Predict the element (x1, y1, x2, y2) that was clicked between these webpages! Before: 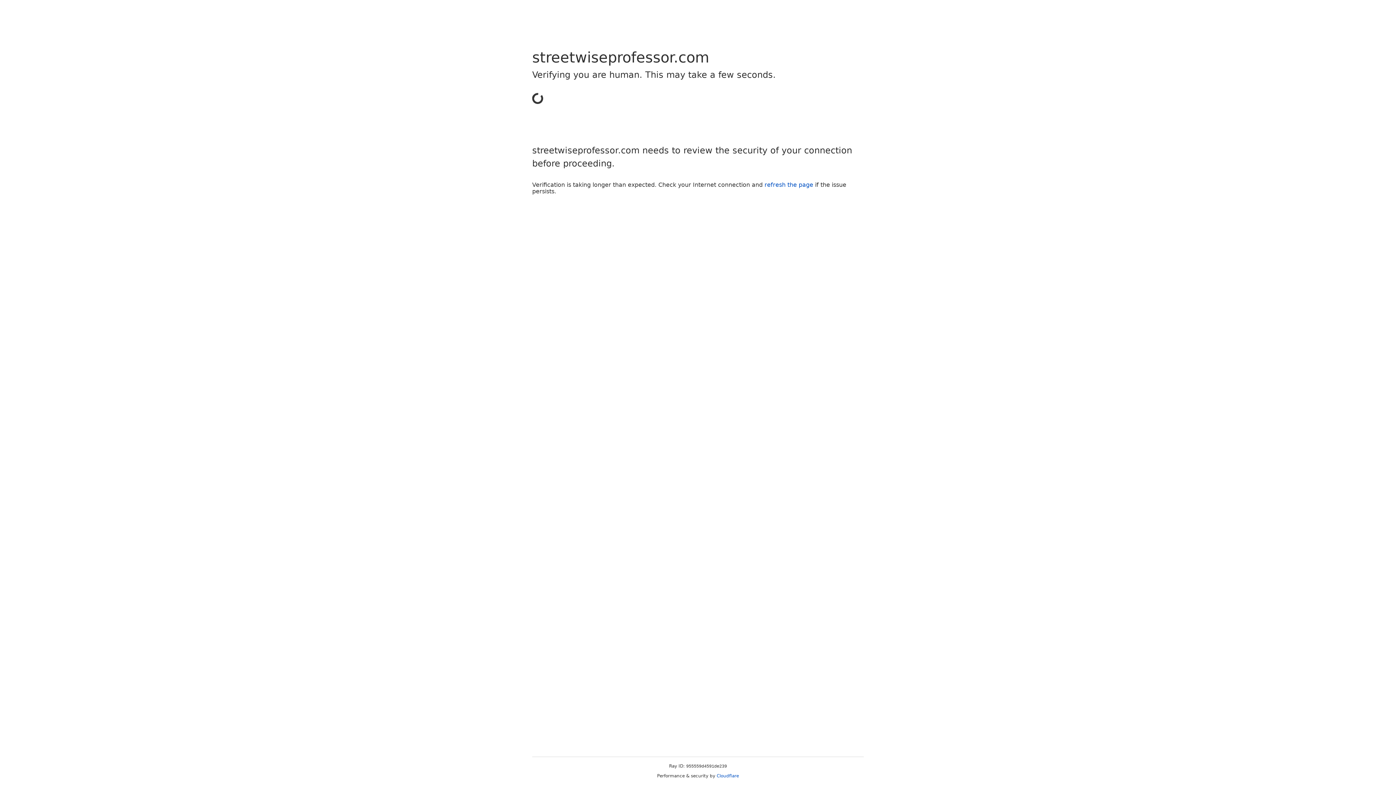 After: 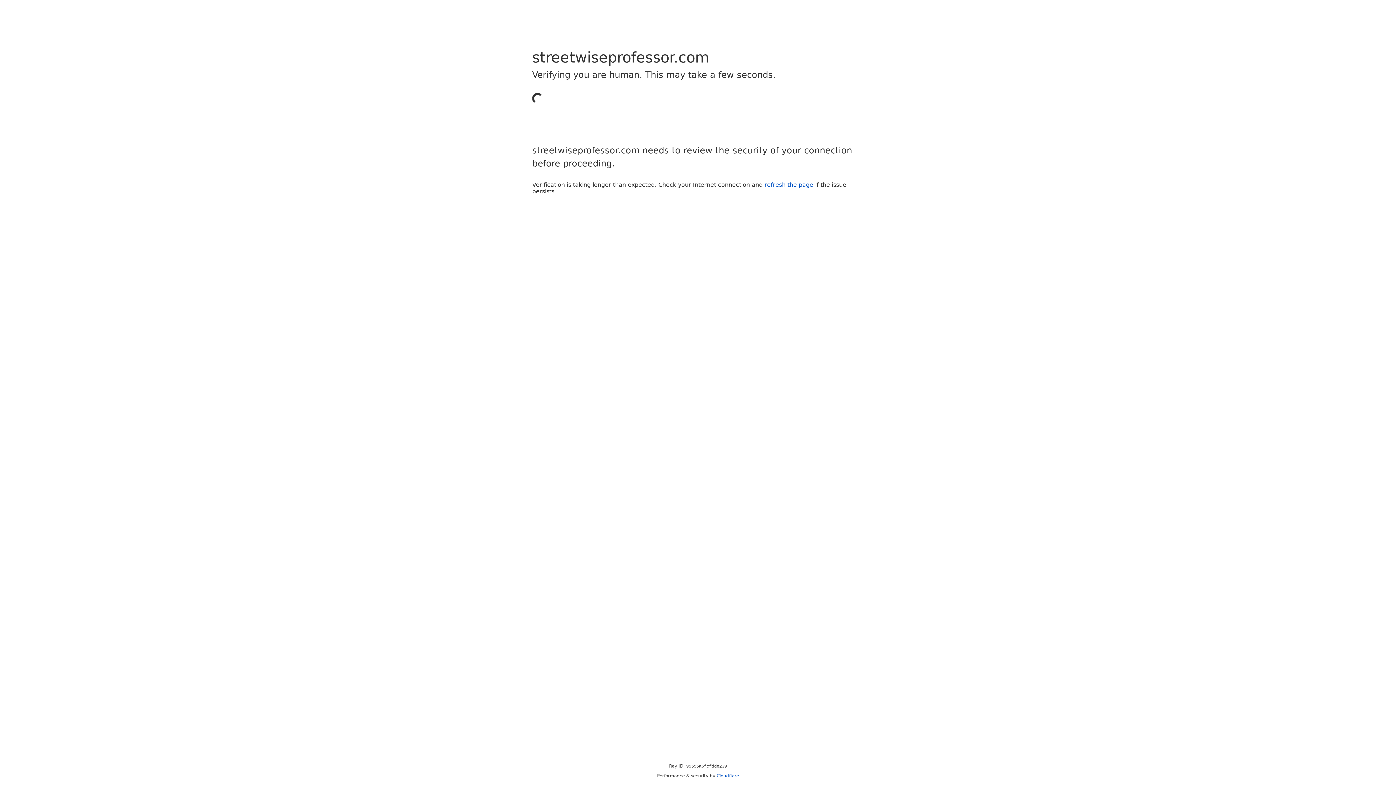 Action: bbox: (716, 773, 739, 778) label: Cloudflare